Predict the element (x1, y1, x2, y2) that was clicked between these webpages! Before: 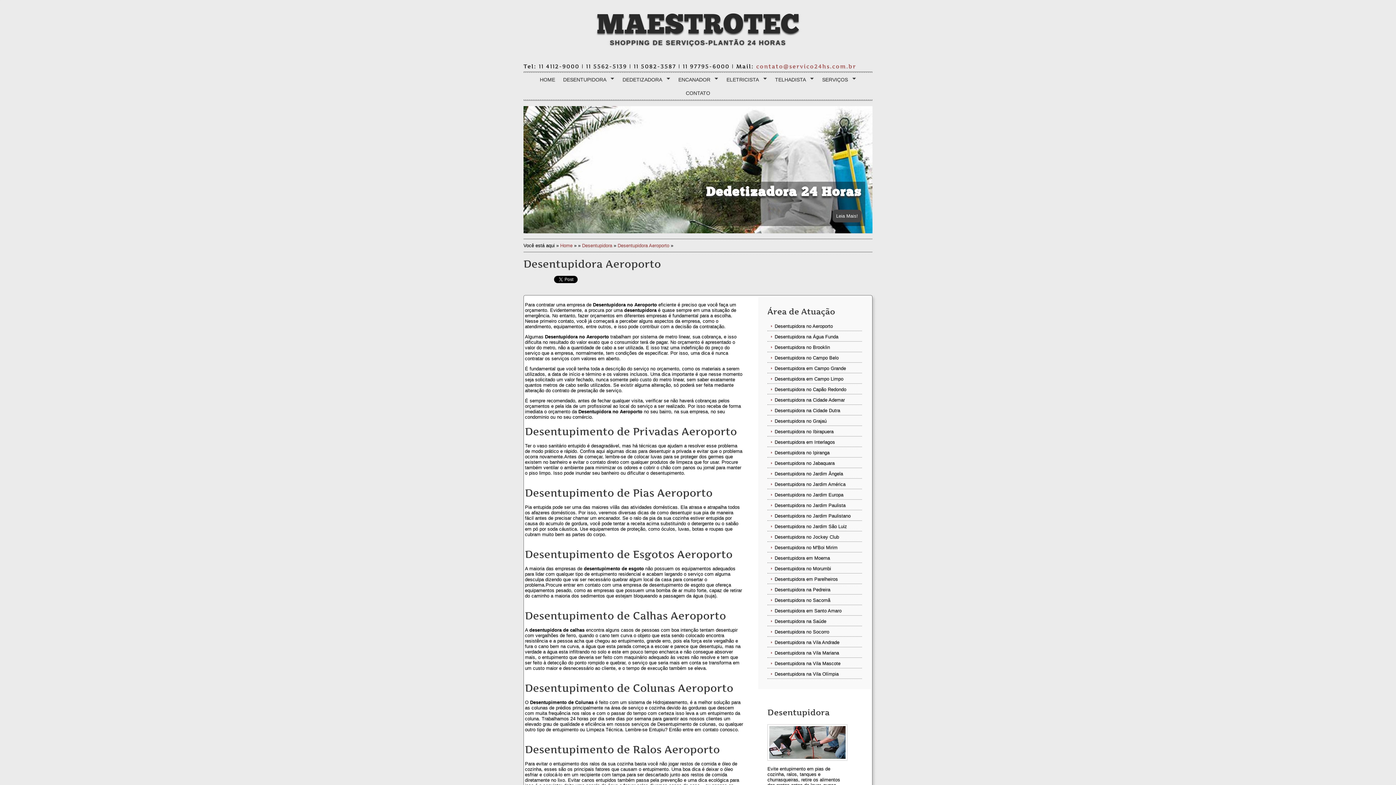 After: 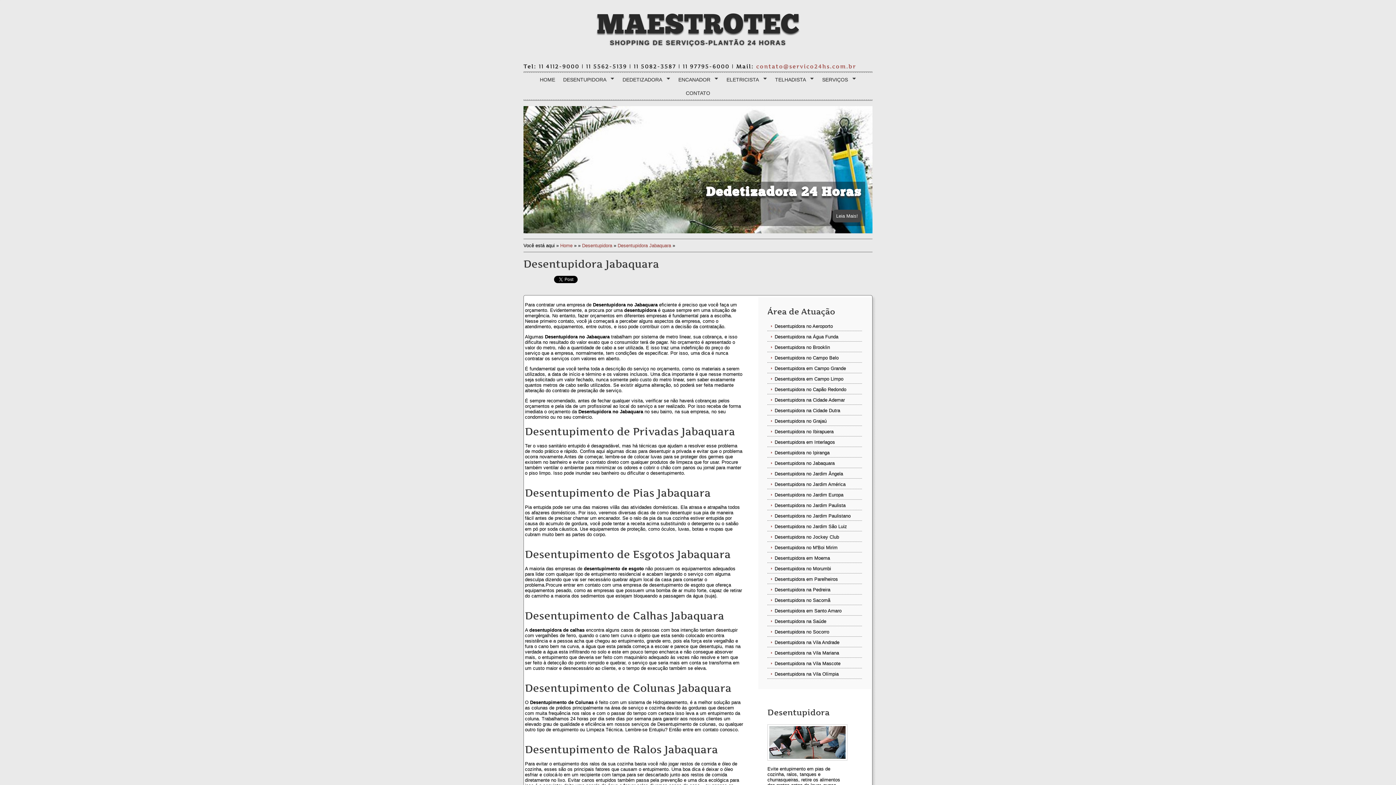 Action: label: Desentupidora no Jabaquara bbox: (767, 458, 862, 468)